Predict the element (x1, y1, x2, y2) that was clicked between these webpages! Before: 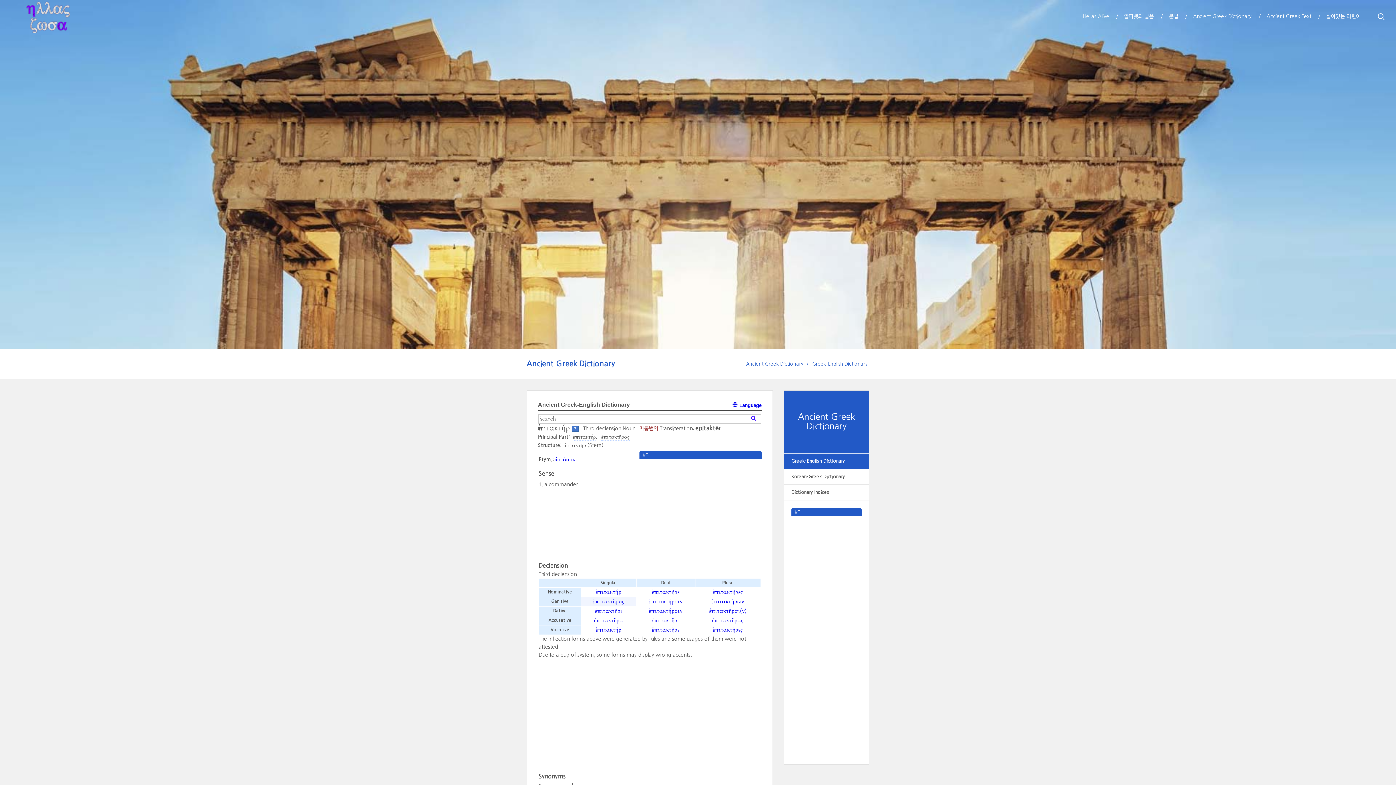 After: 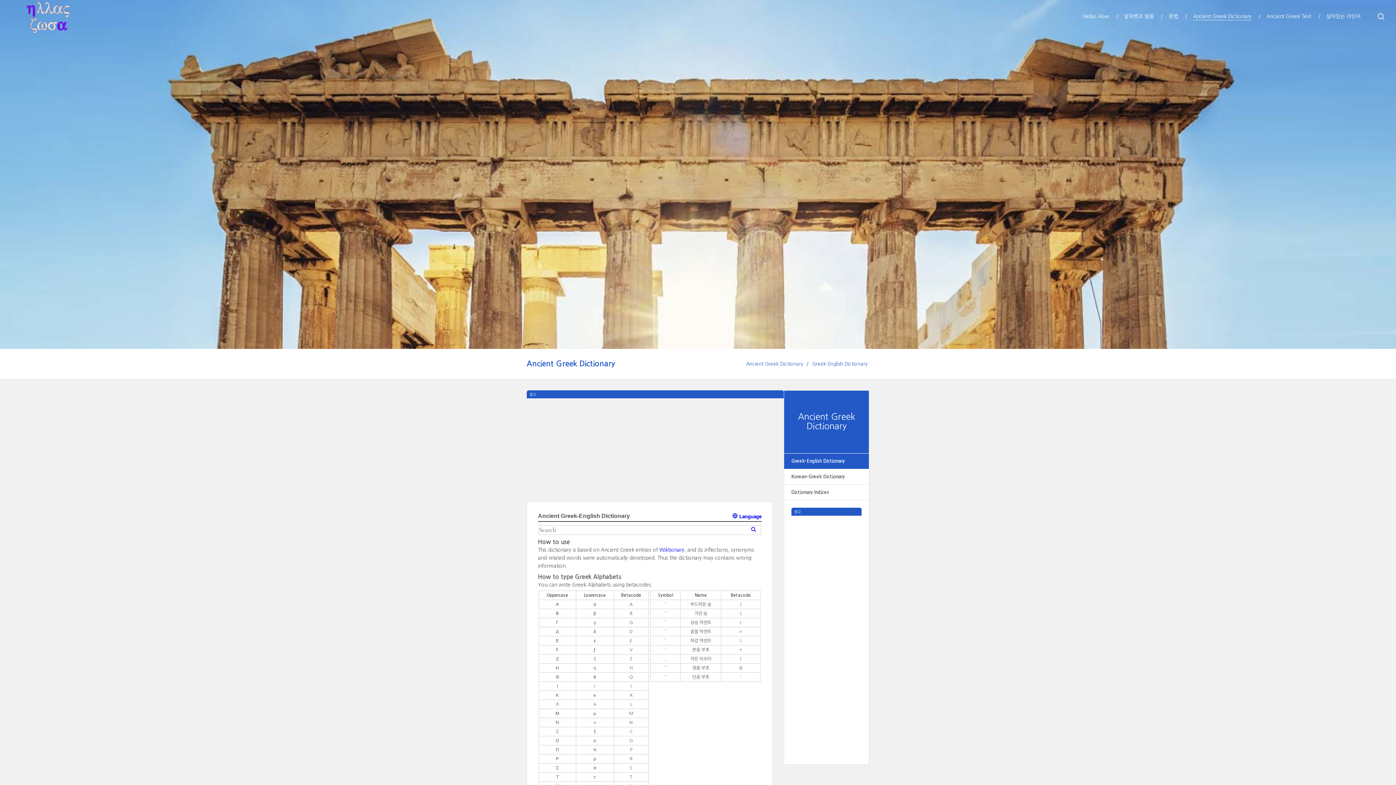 Action: label: Ancient Greek Dictionary bbox: (526, 360, 615, 367)